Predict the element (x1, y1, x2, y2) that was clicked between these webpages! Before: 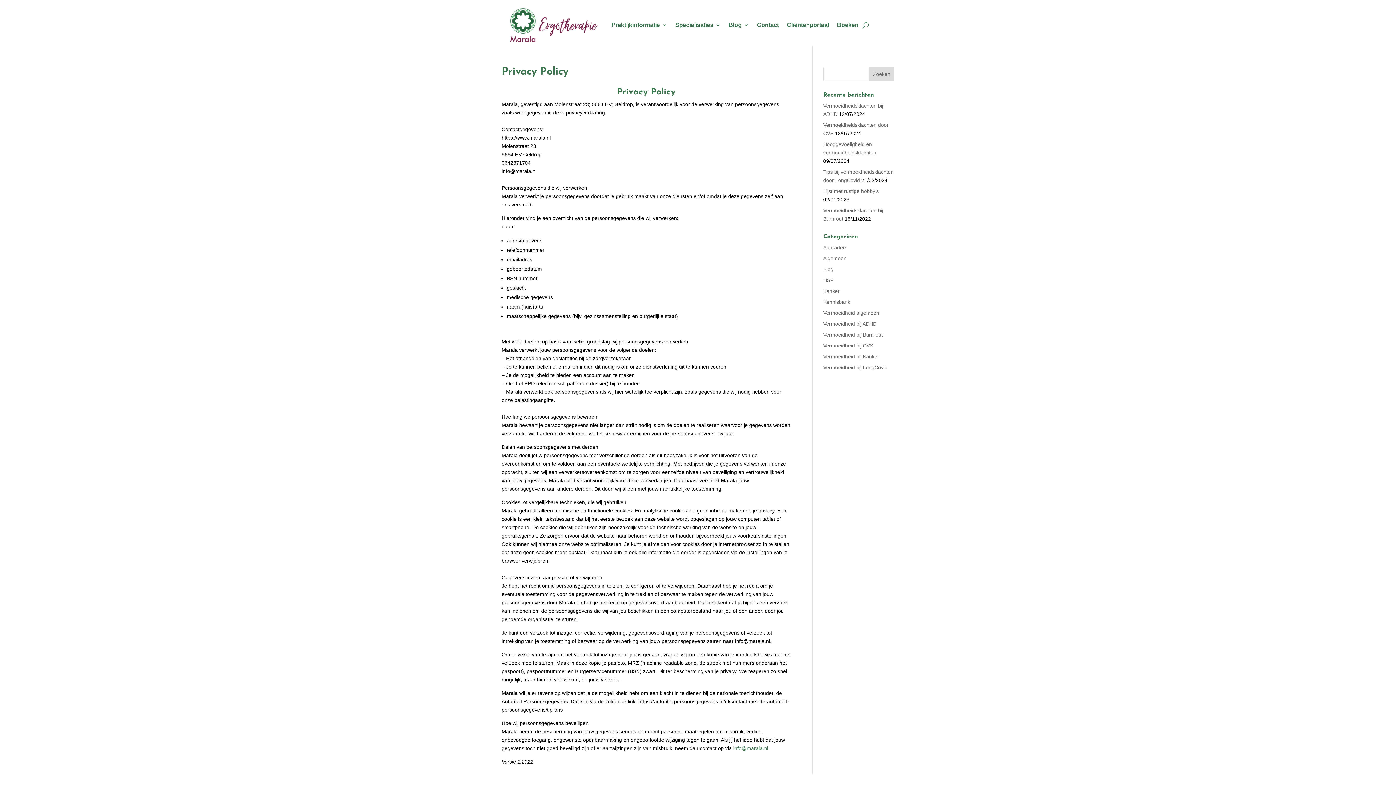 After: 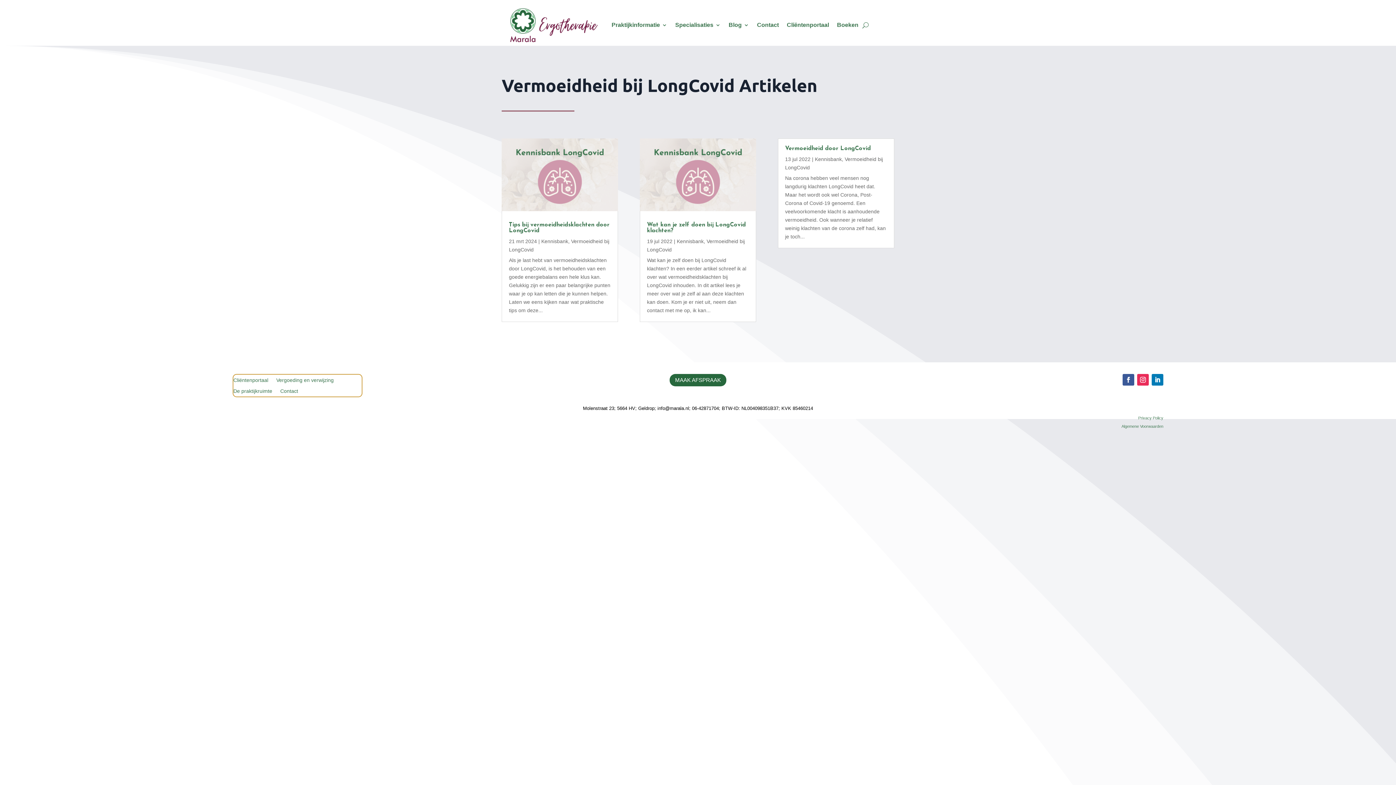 Action: bbox: (823, 364, 887, 370) label: Vermoeidheid bij LongCovid